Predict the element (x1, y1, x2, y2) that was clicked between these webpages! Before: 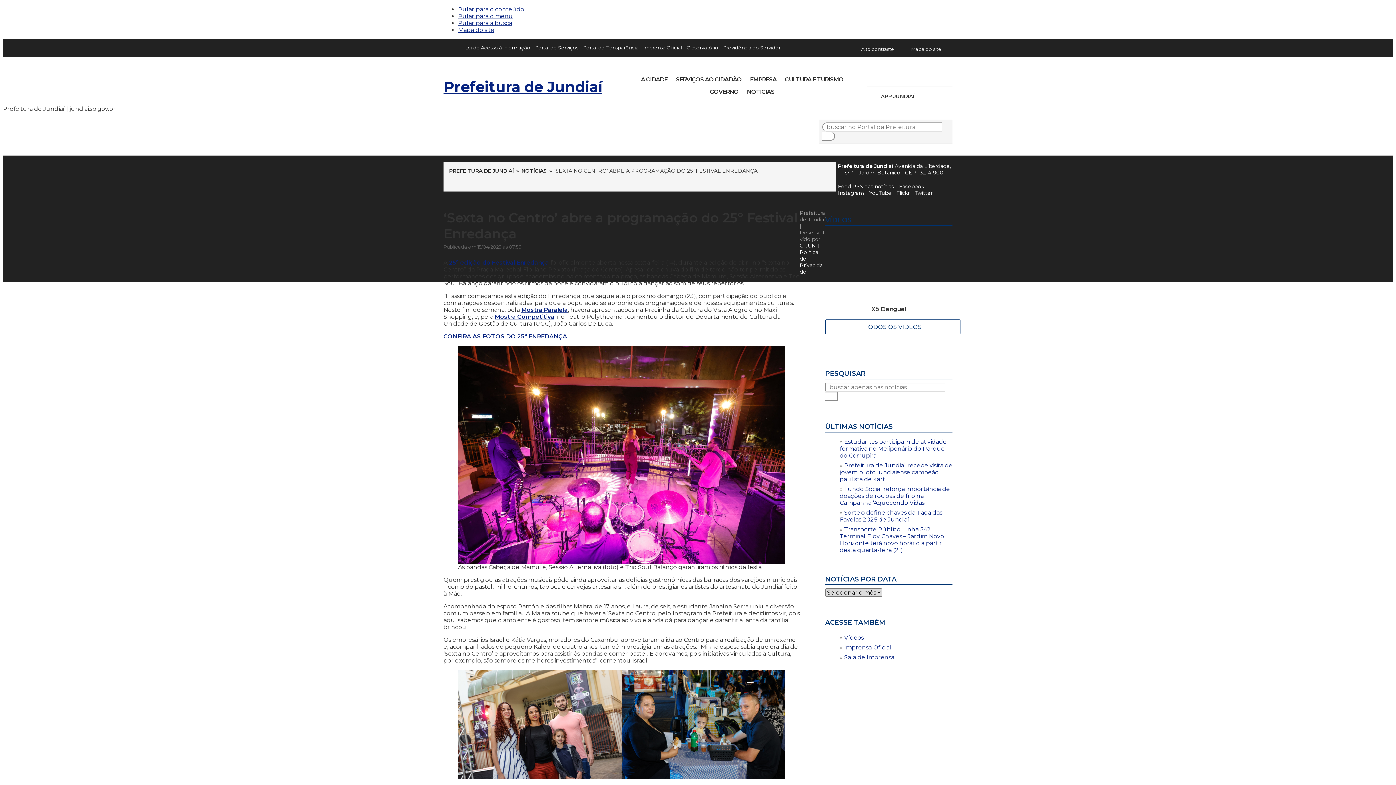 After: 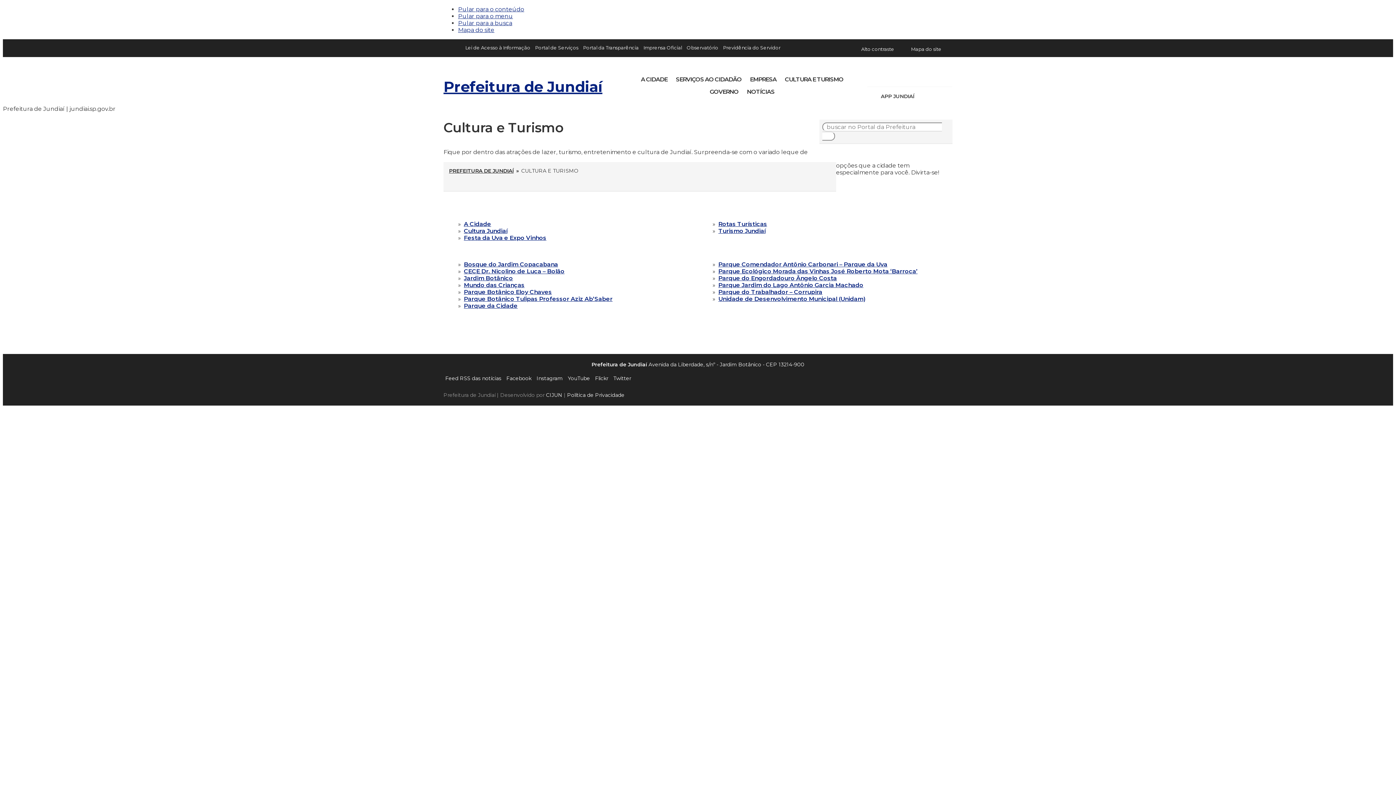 Action: label: CULTURA E TURISMO bbox: (781, 74, 847, 86)